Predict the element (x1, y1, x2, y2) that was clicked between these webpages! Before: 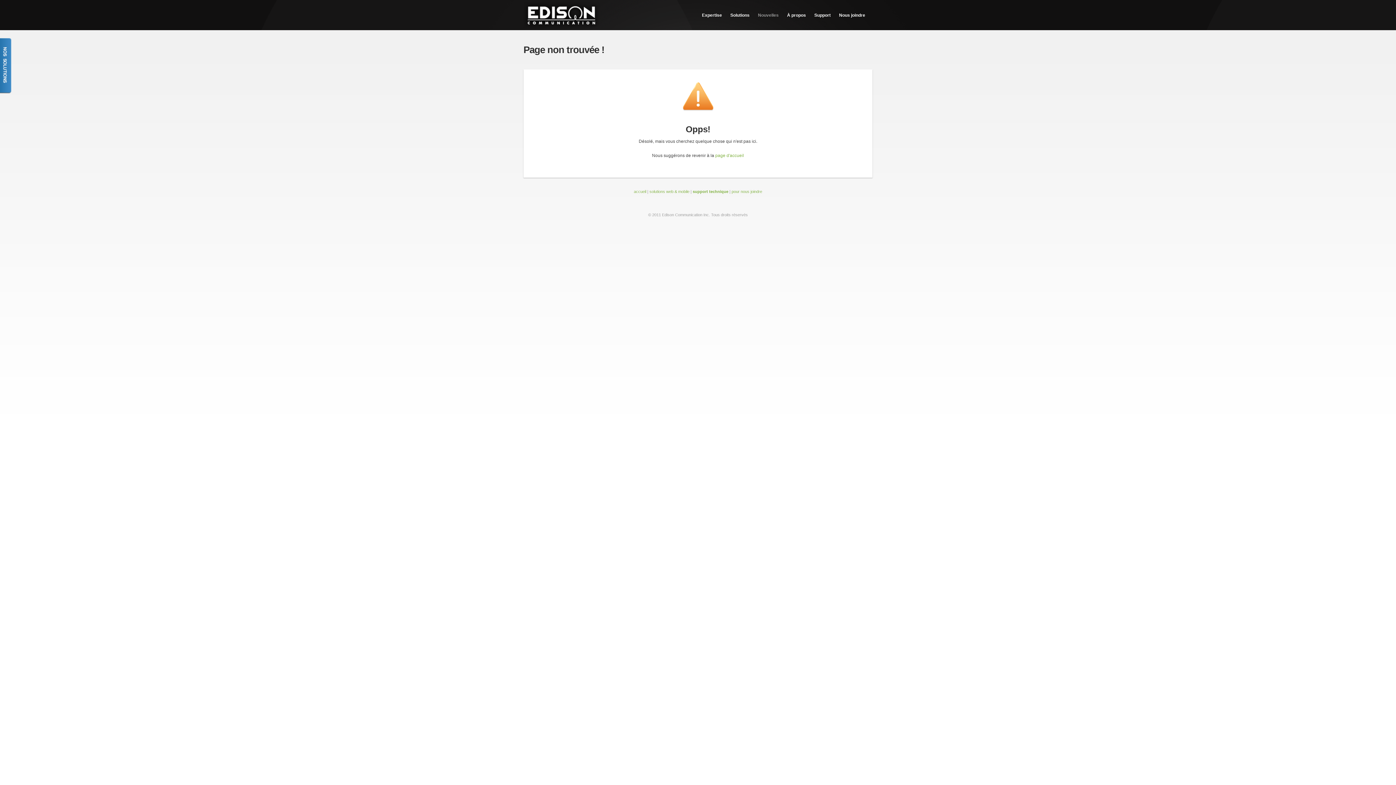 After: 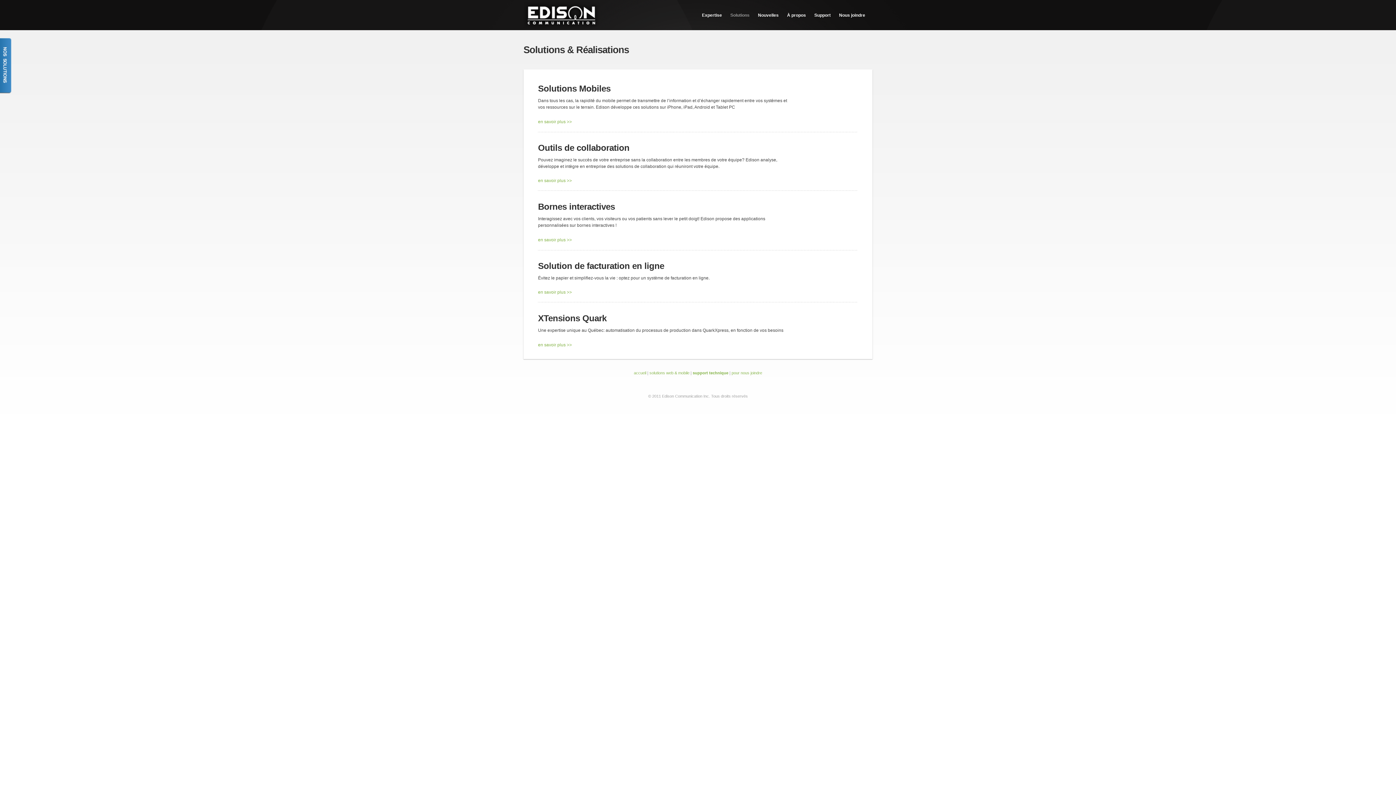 Action: bbox: (730, 12, 749, 23) label: Solutions